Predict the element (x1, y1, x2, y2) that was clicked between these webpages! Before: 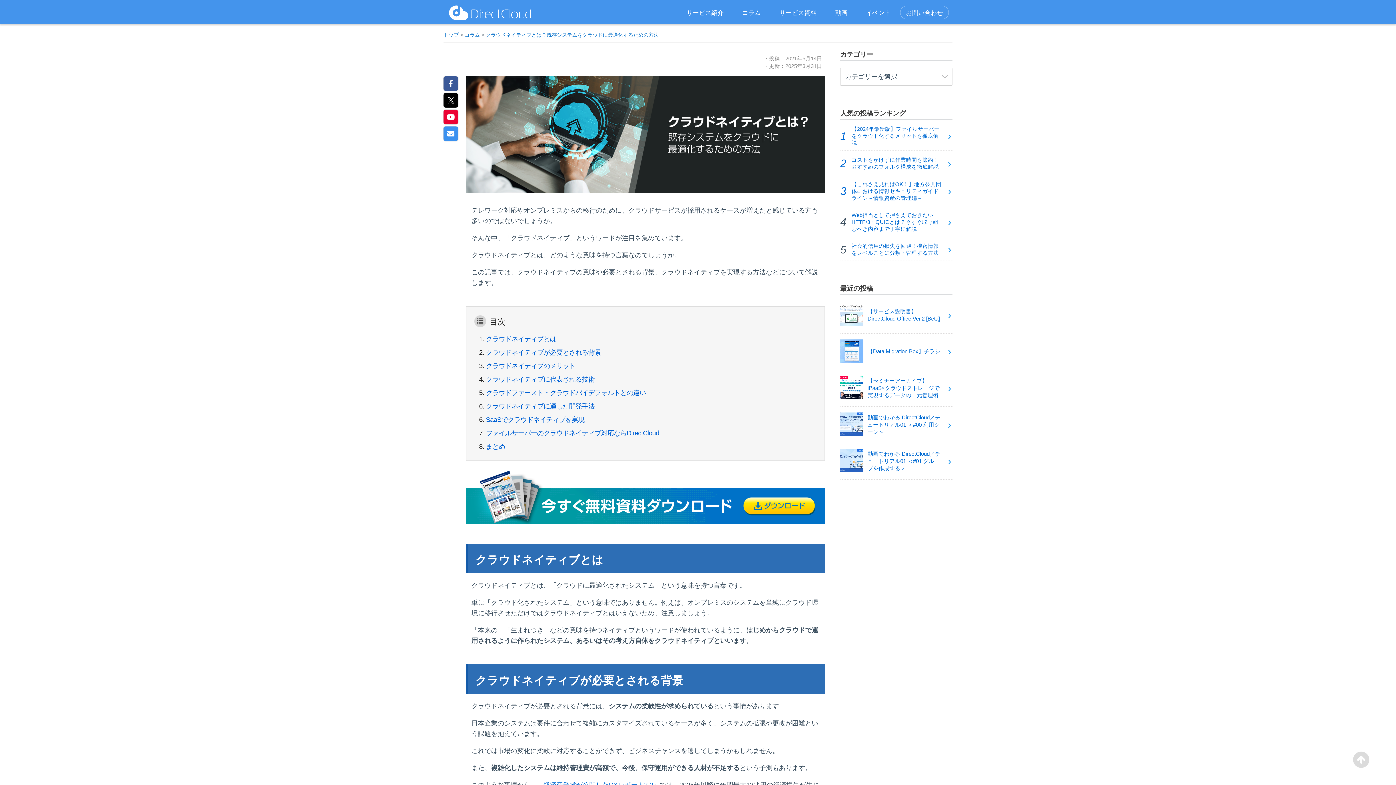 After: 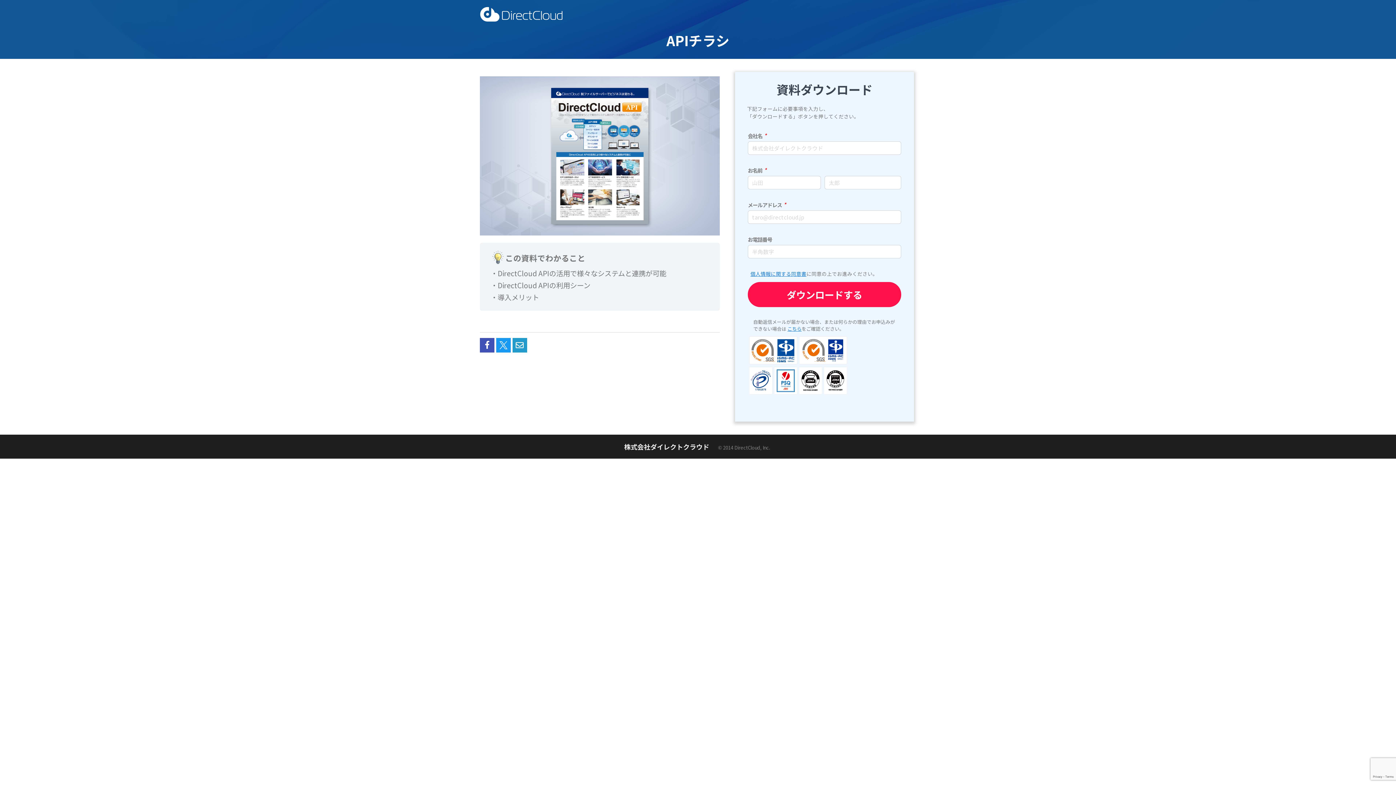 Action: bbox: (466, 522, 825, 527)